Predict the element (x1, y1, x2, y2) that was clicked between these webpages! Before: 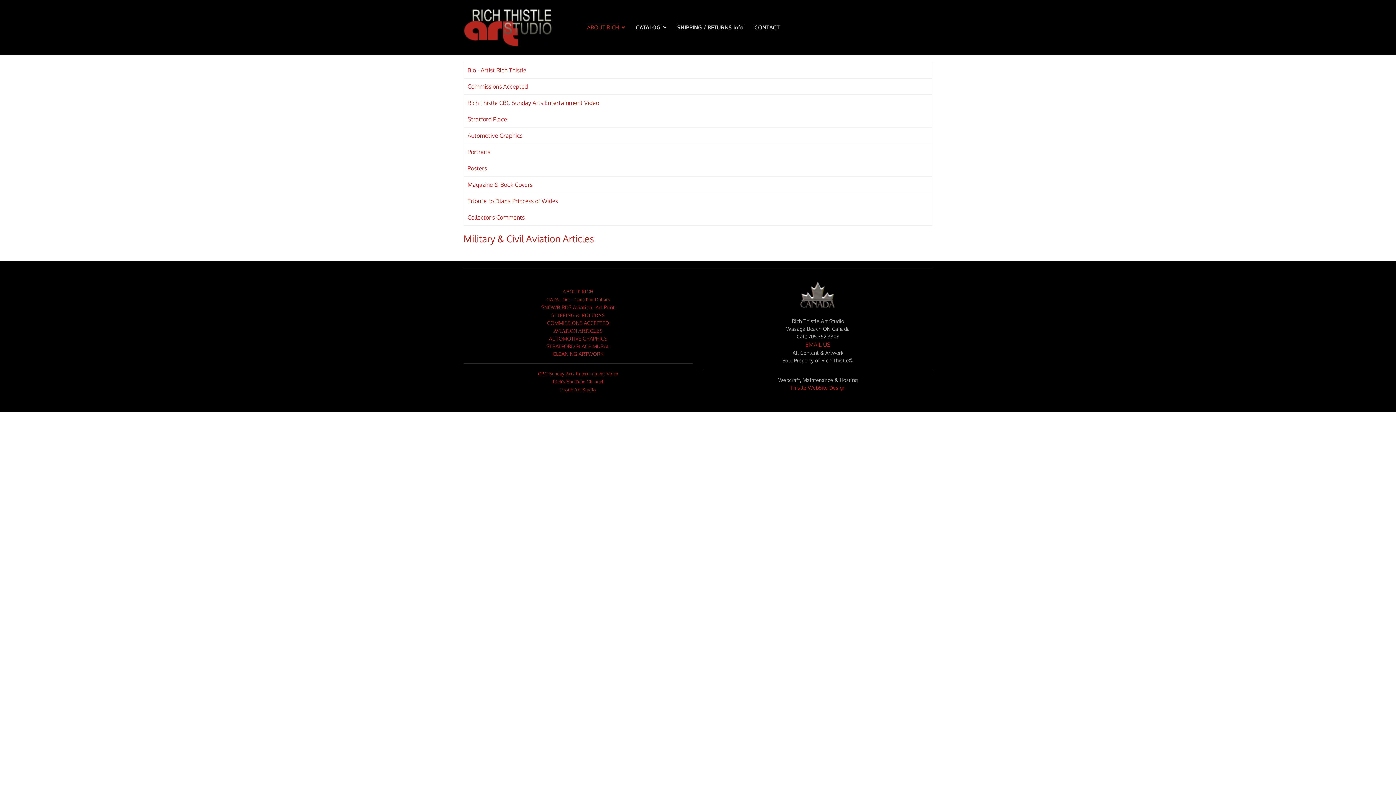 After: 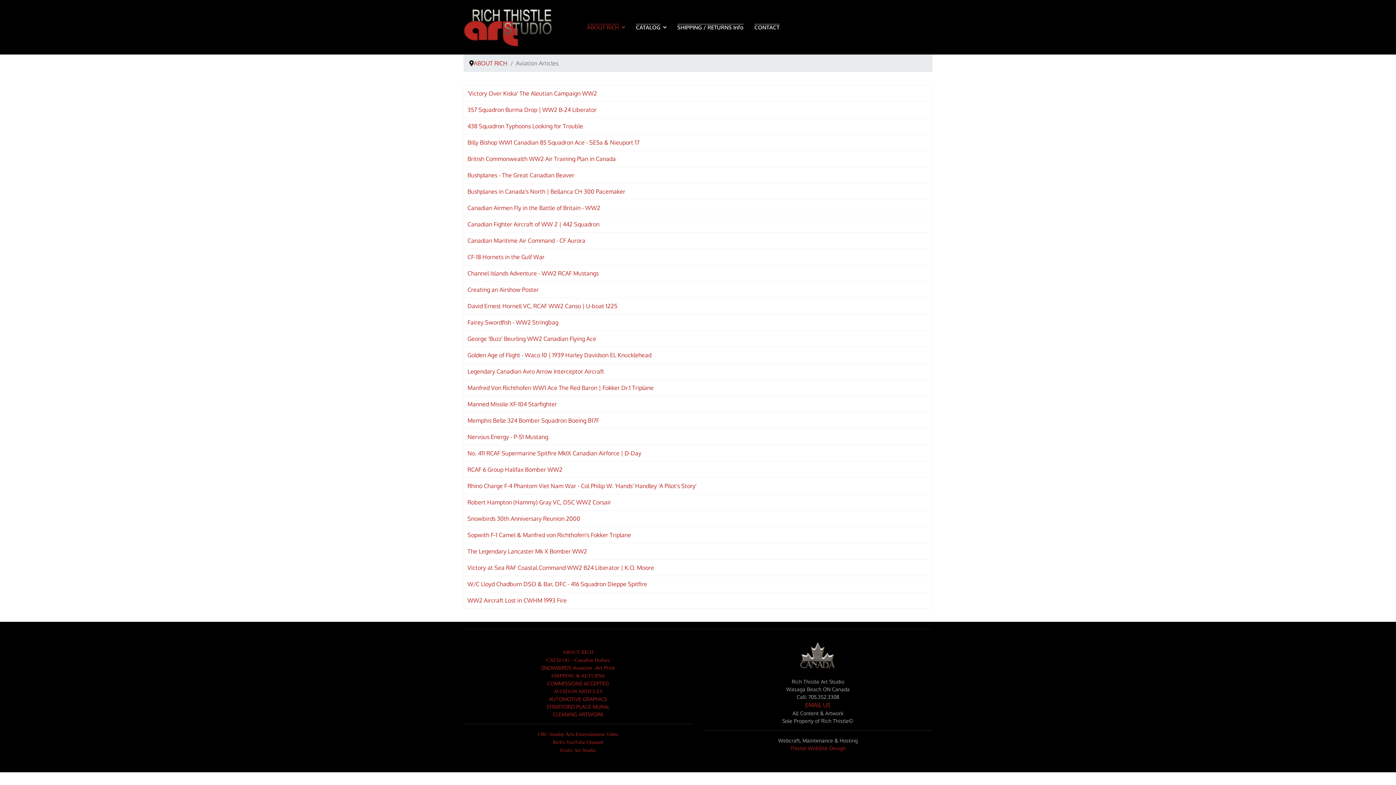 Action: label: AVIATION ARTICLES bbox: (553, 328, 602, 333)